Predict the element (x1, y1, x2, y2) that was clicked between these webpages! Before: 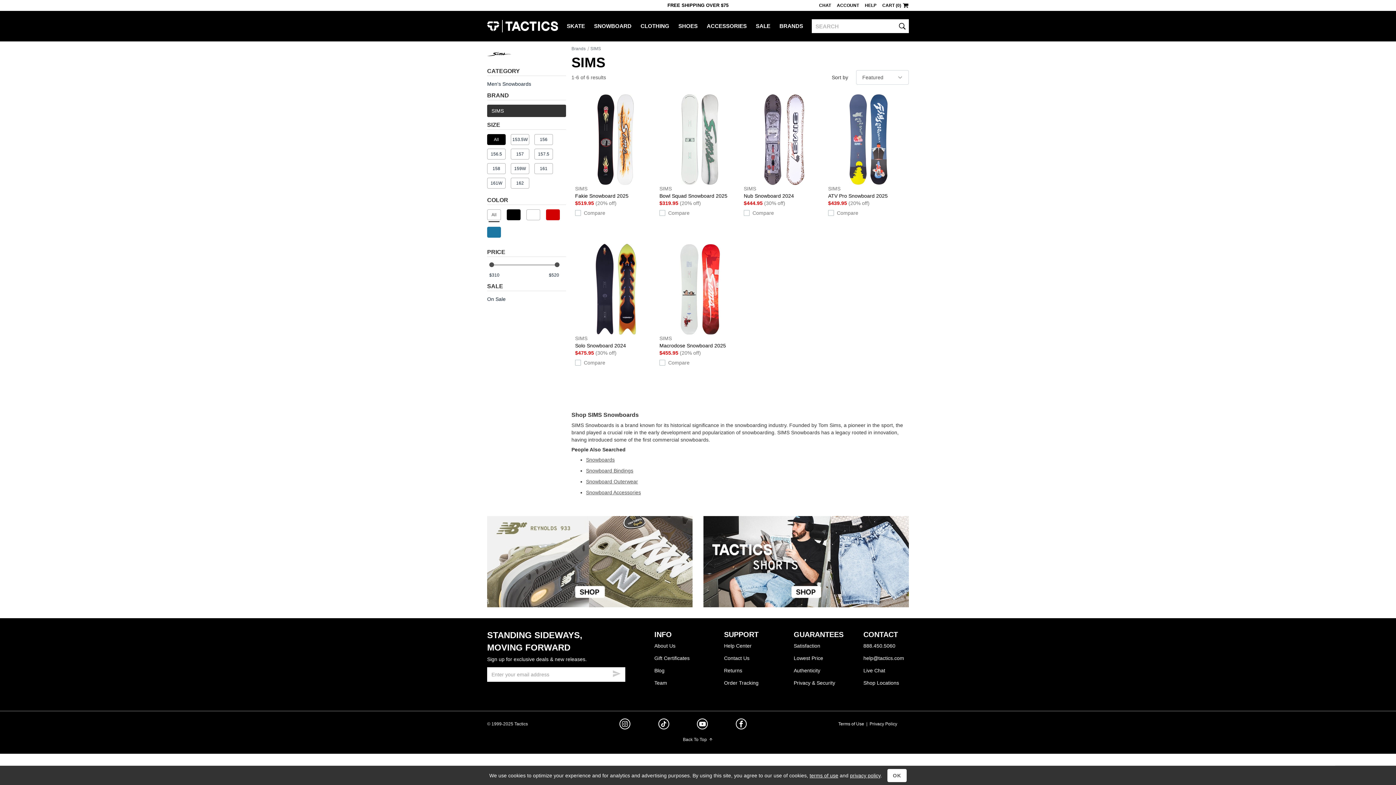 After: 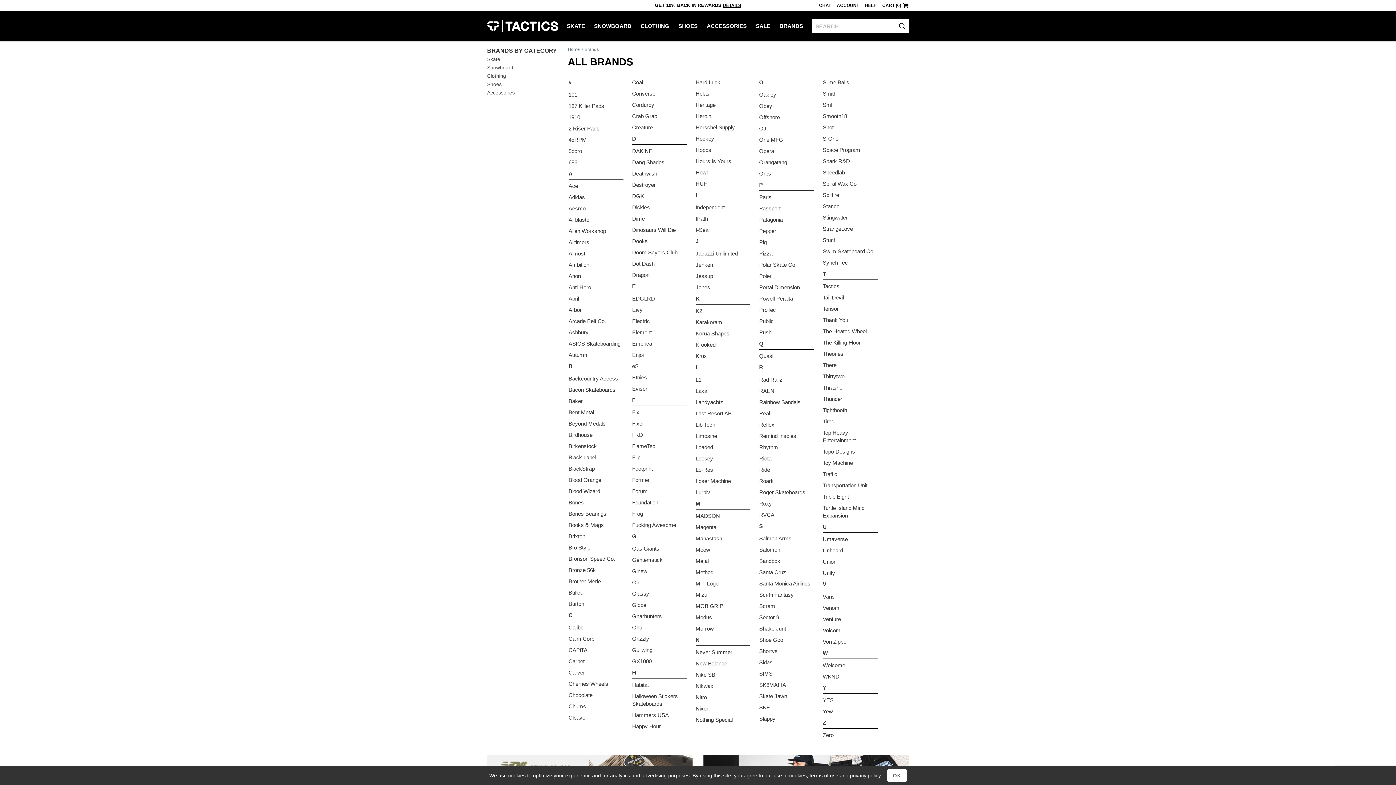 Action: label: BRANDS bbox: (779, 10, 803, 39)